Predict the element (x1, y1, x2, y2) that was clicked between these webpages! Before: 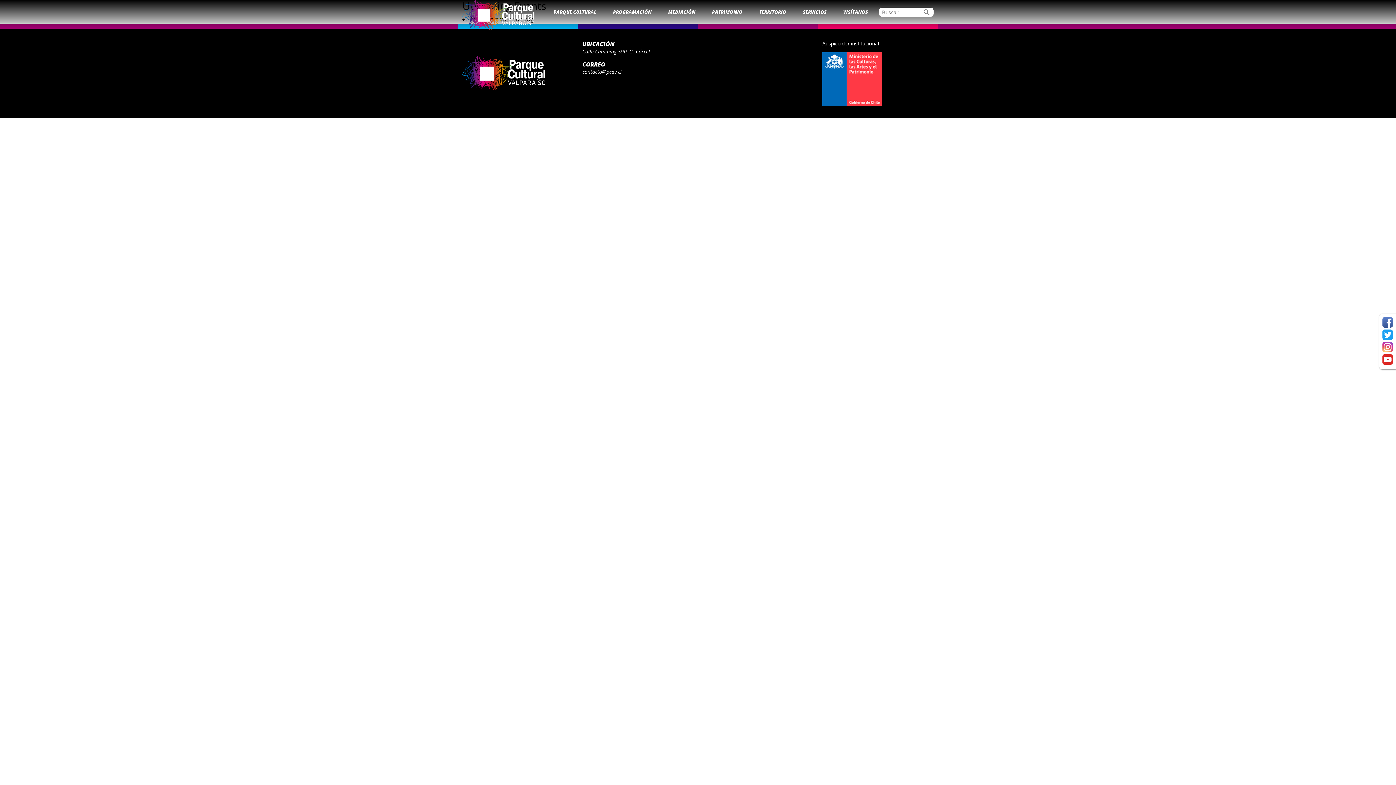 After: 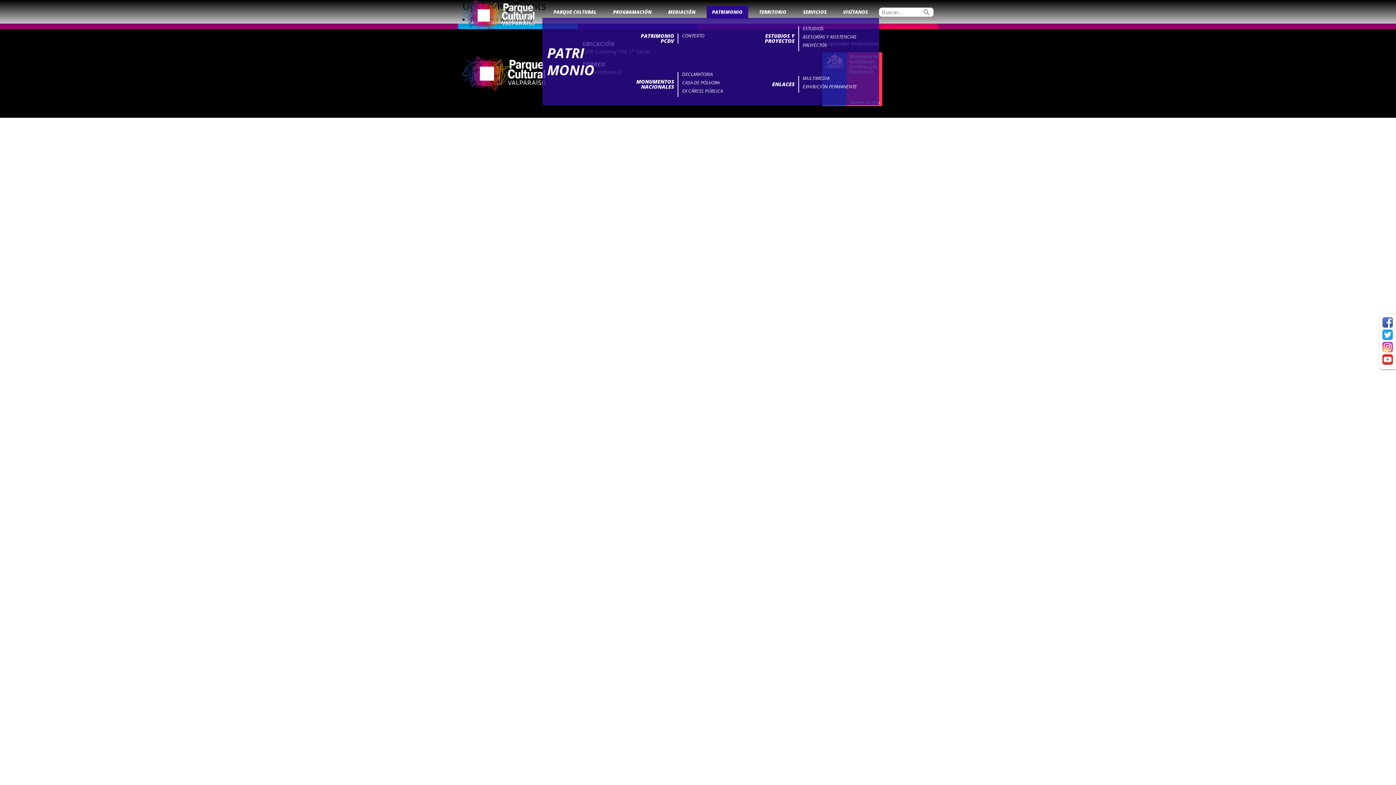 Action: bbox: (708, 5, 746, 18) label: PATRIMONIO